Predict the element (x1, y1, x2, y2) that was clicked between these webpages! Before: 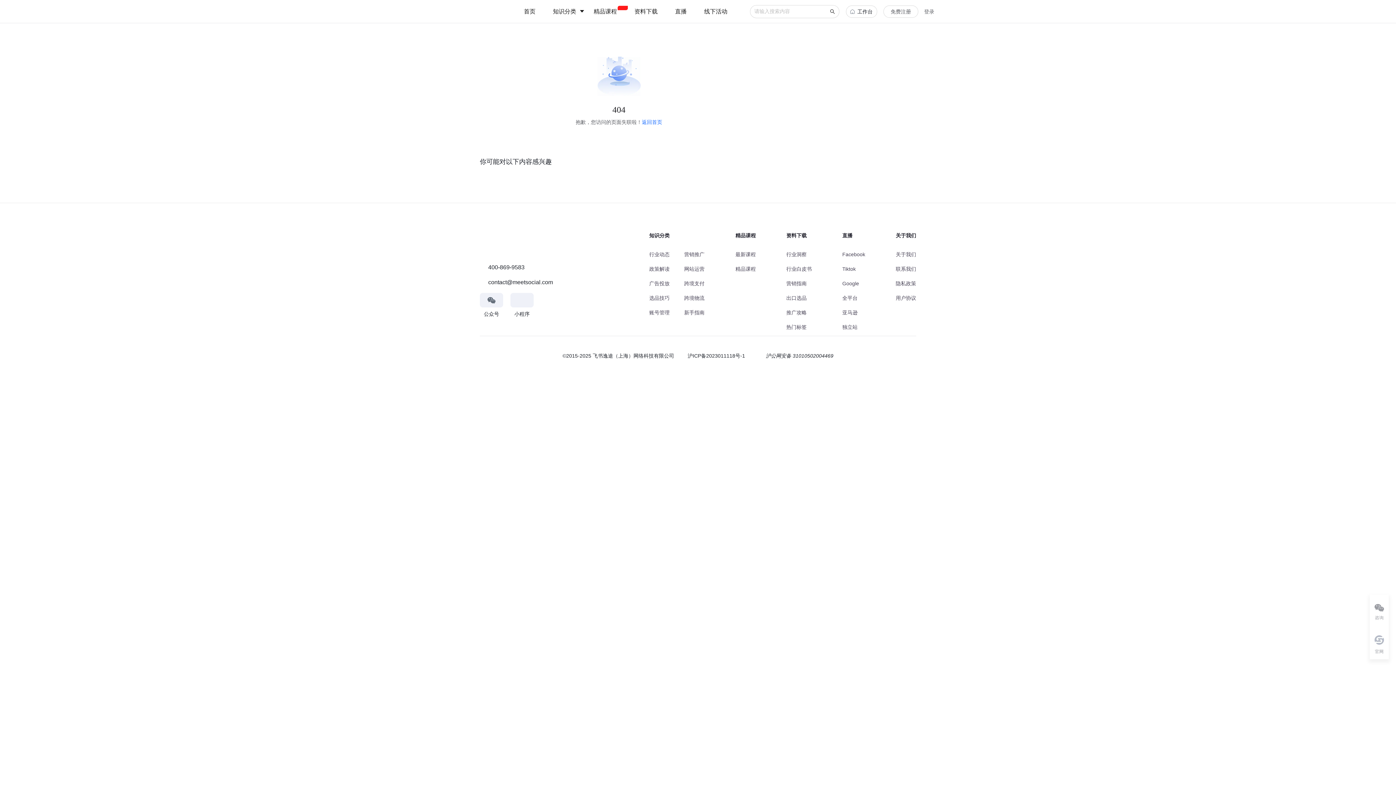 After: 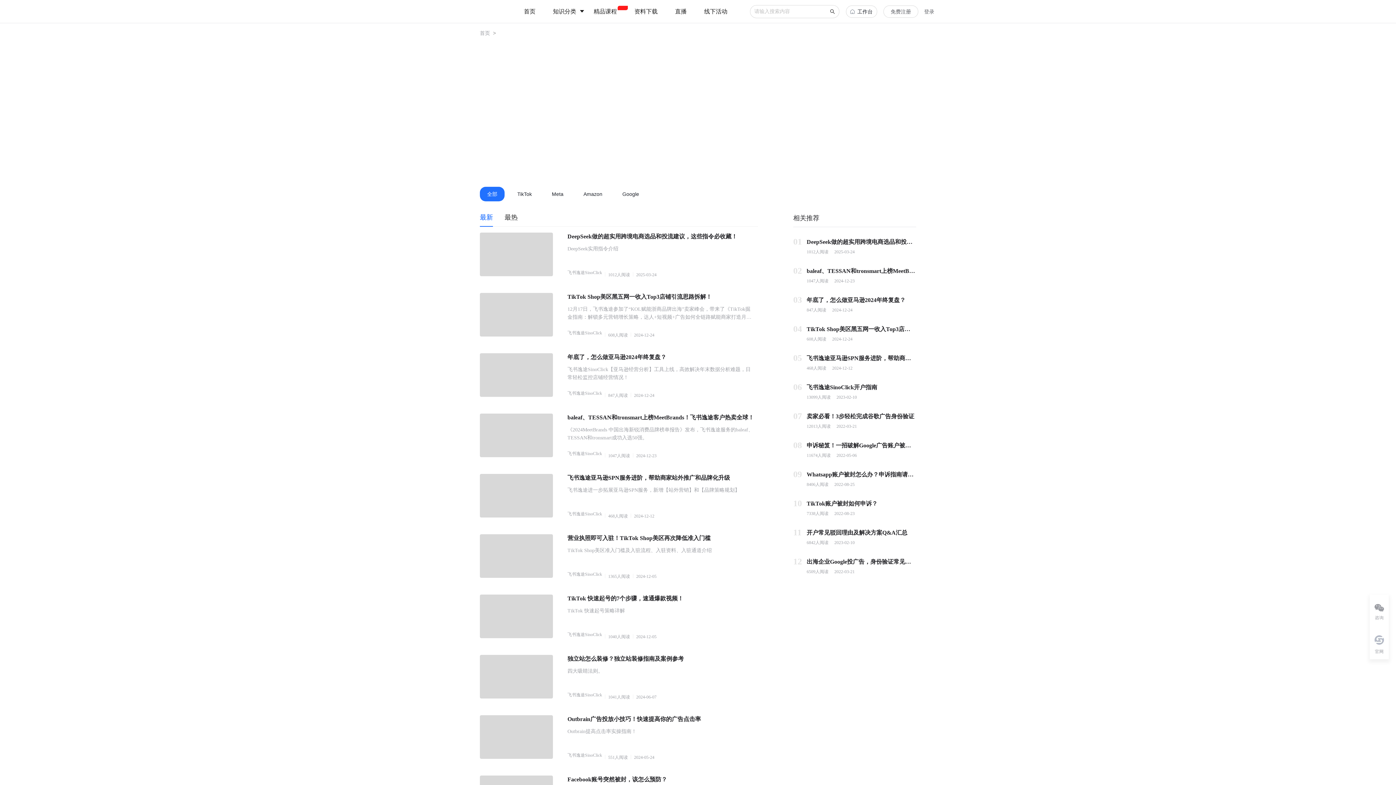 Action: bbox: (652, 308, 673, 314) label: 账号管理